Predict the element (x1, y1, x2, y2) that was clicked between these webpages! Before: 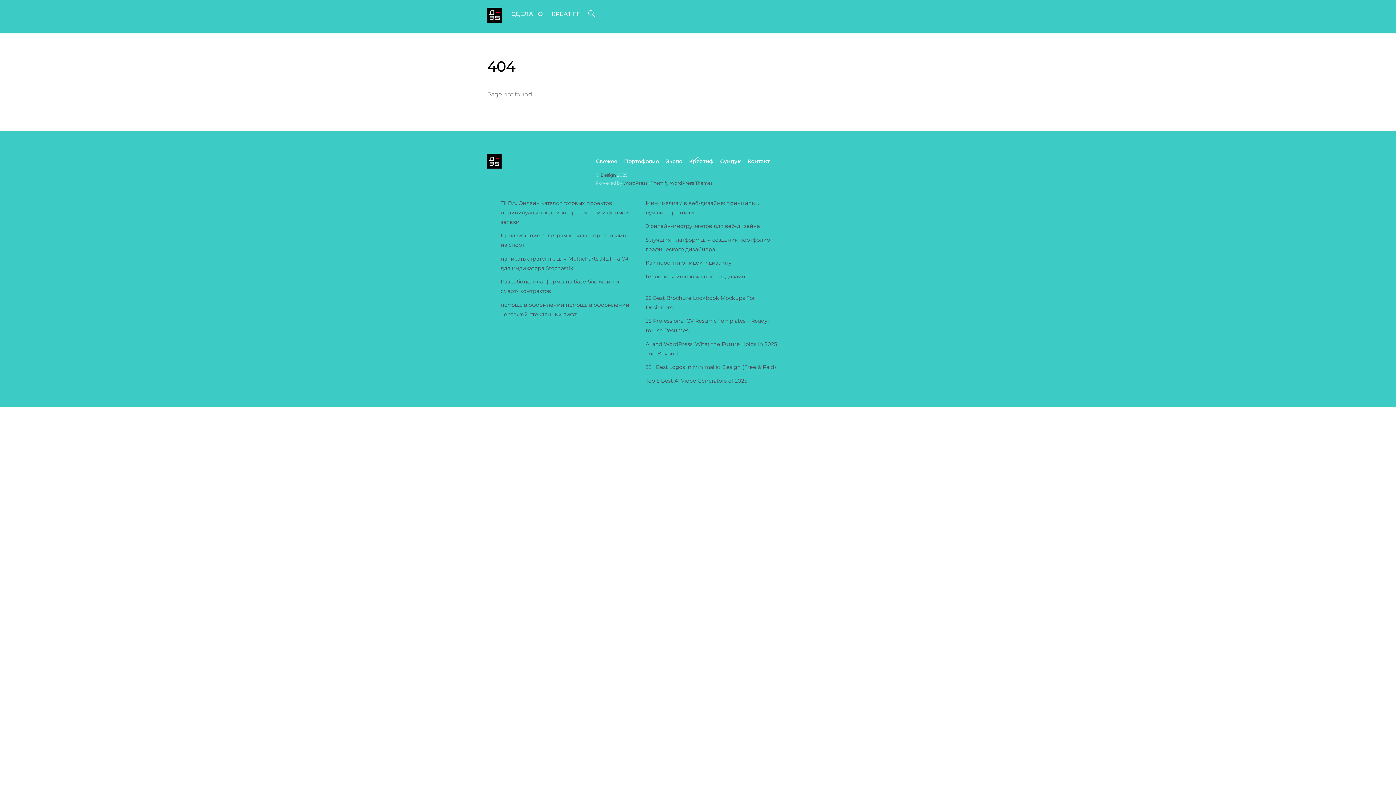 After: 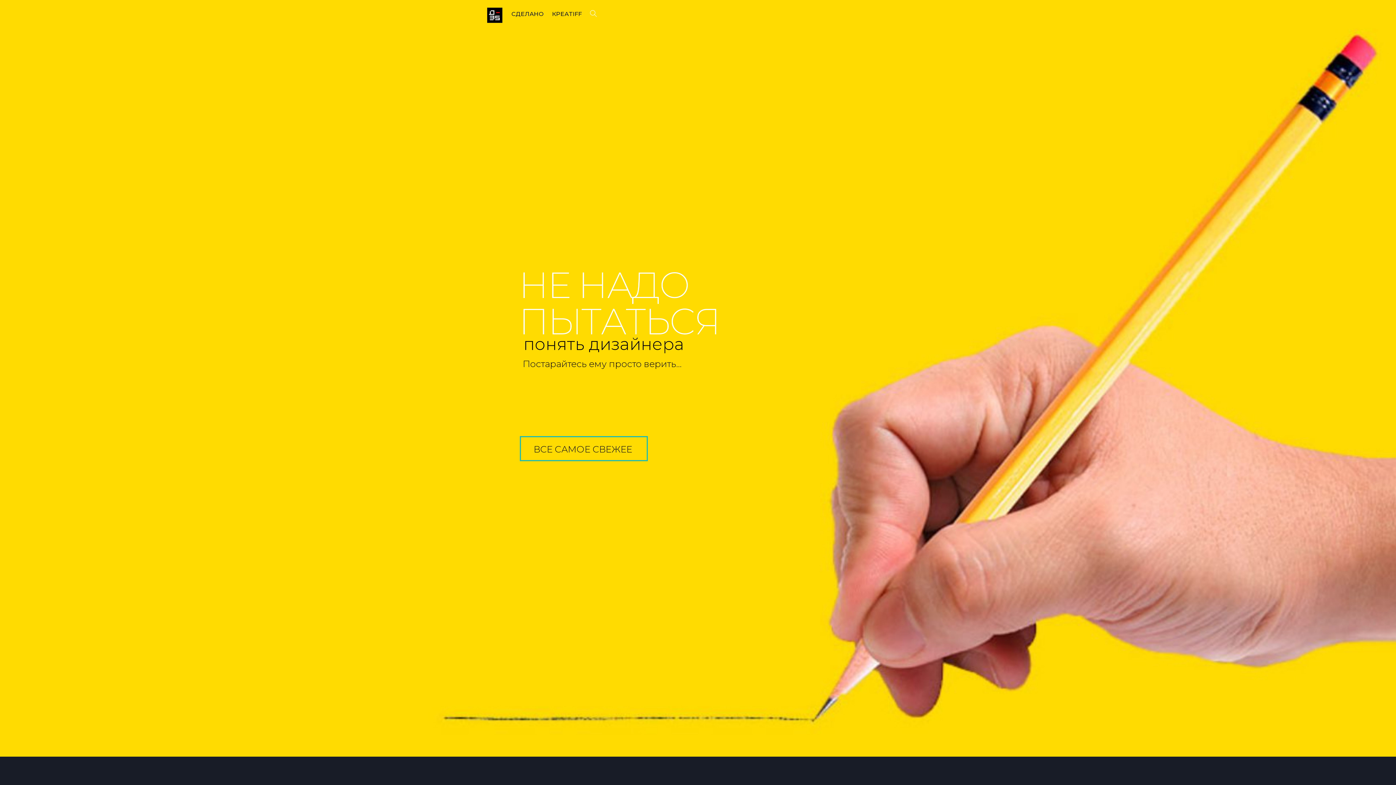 Action: bbox: (487, 13, 502, 25)